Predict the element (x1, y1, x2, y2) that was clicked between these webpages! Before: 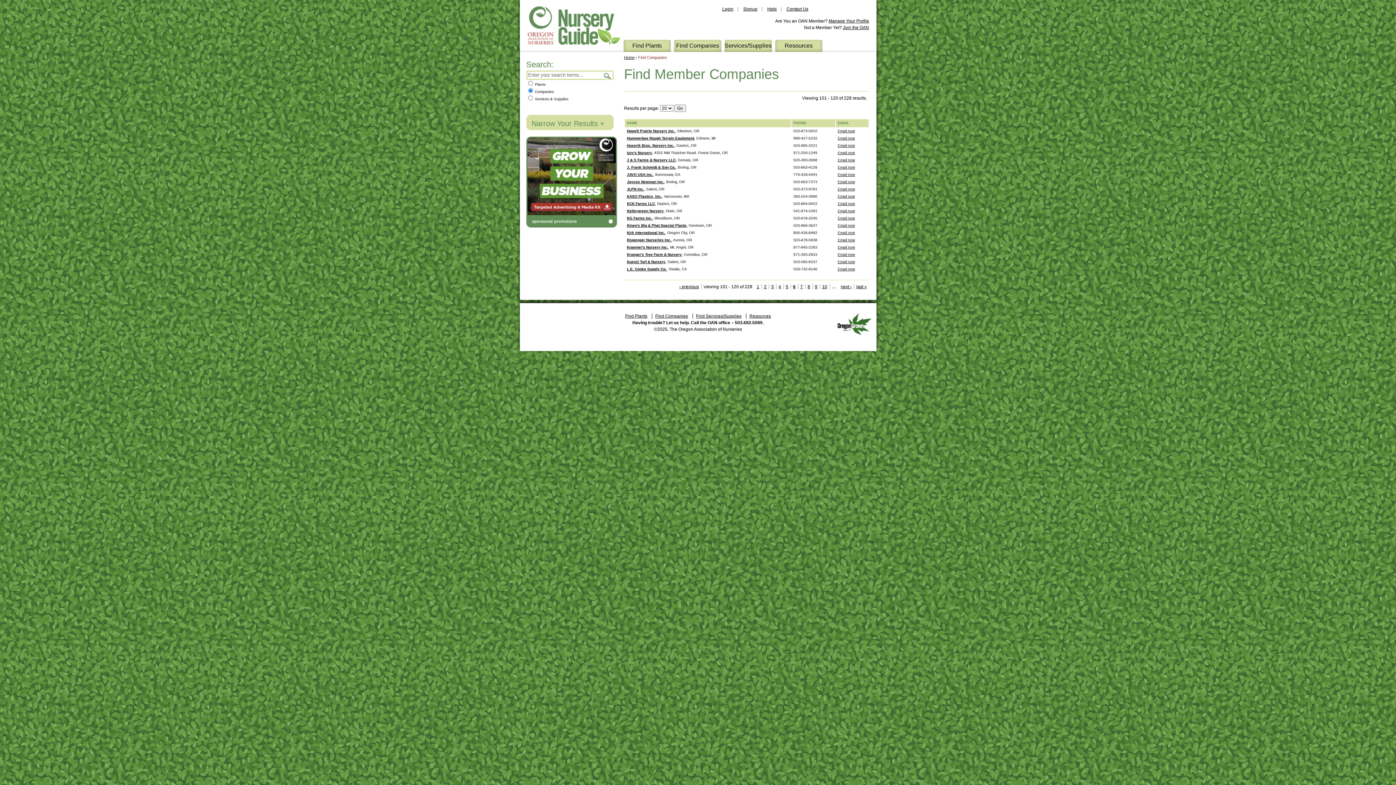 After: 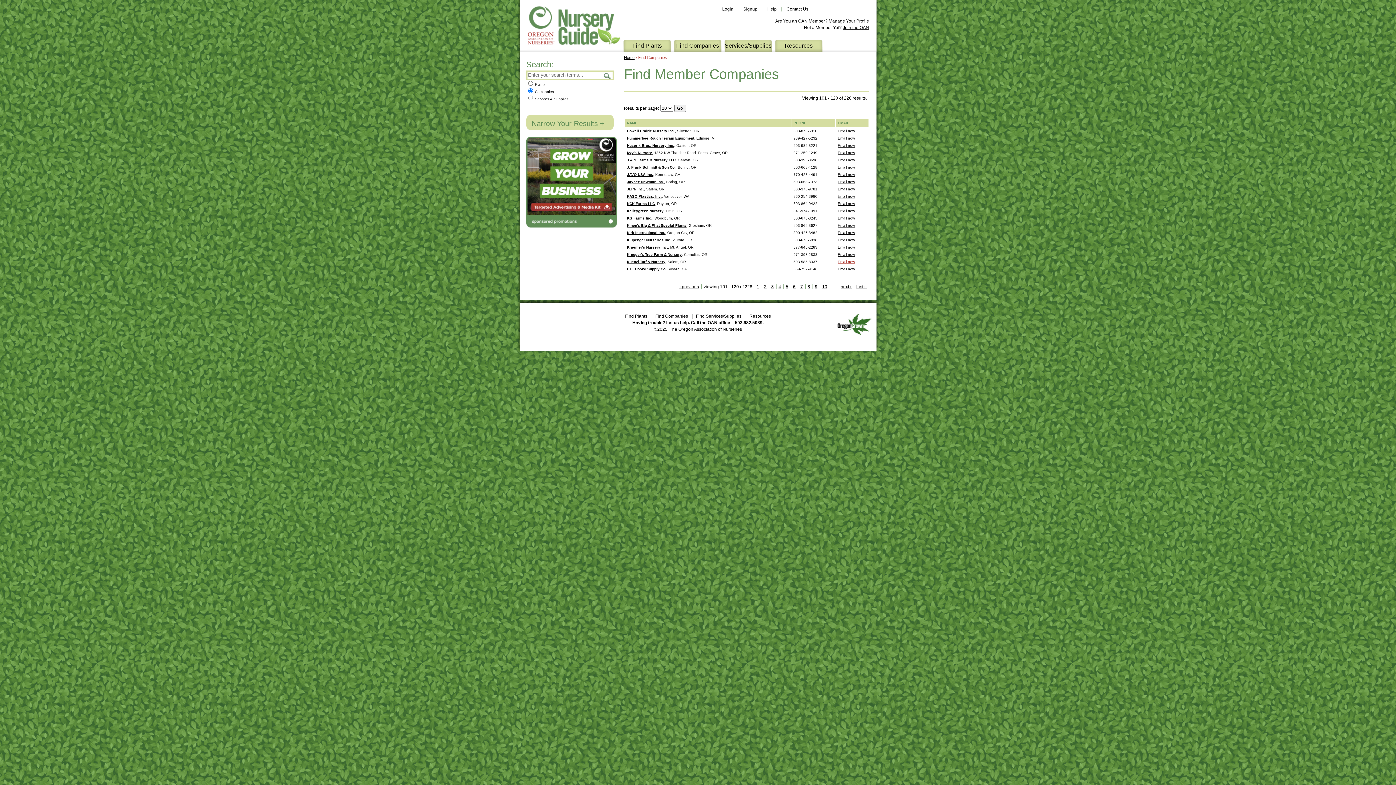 Action: bbox: (838, 260, 855, 264) label: Email now